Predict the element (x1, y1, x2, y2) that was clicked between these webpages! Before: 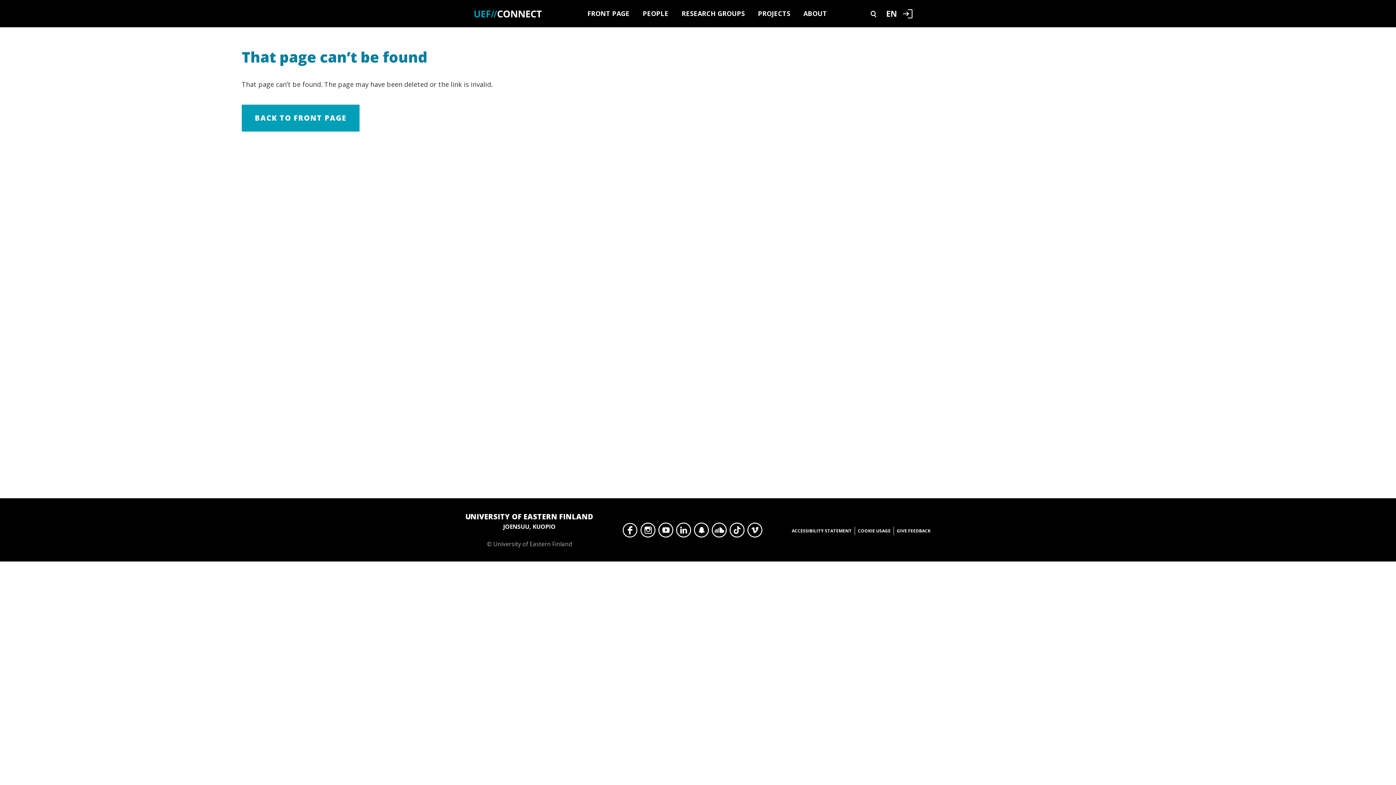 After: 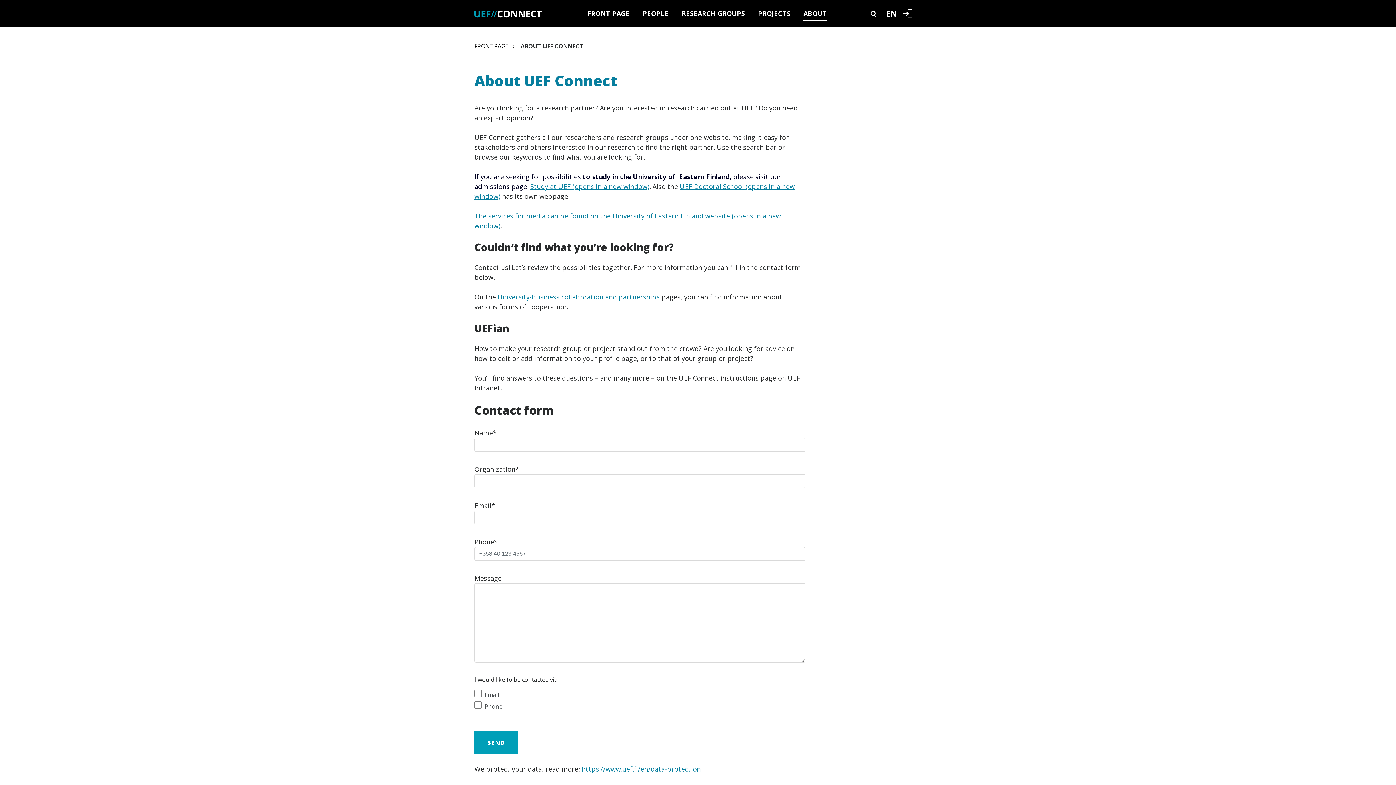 Action: bbox: (897, 526, 930, 535) label: GIVE FEEDBACK